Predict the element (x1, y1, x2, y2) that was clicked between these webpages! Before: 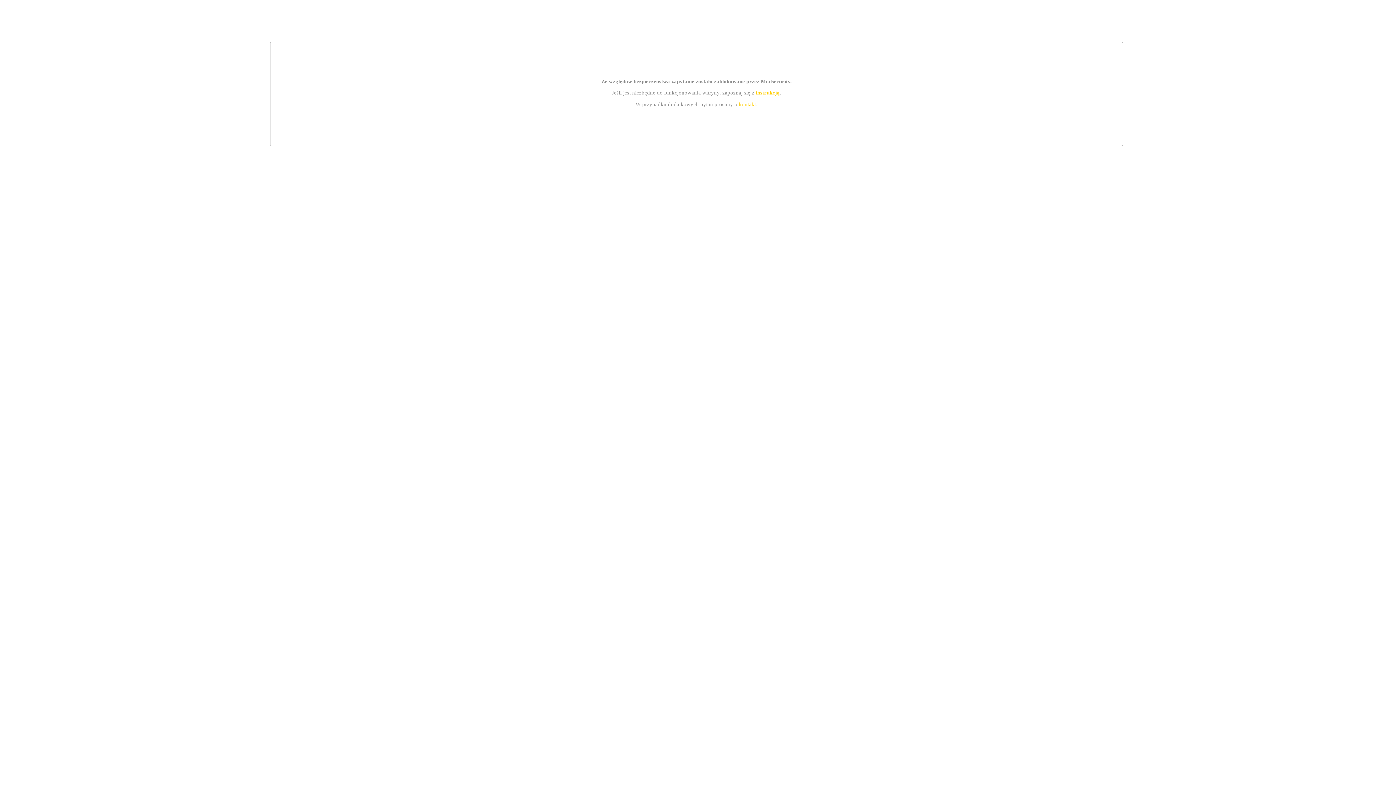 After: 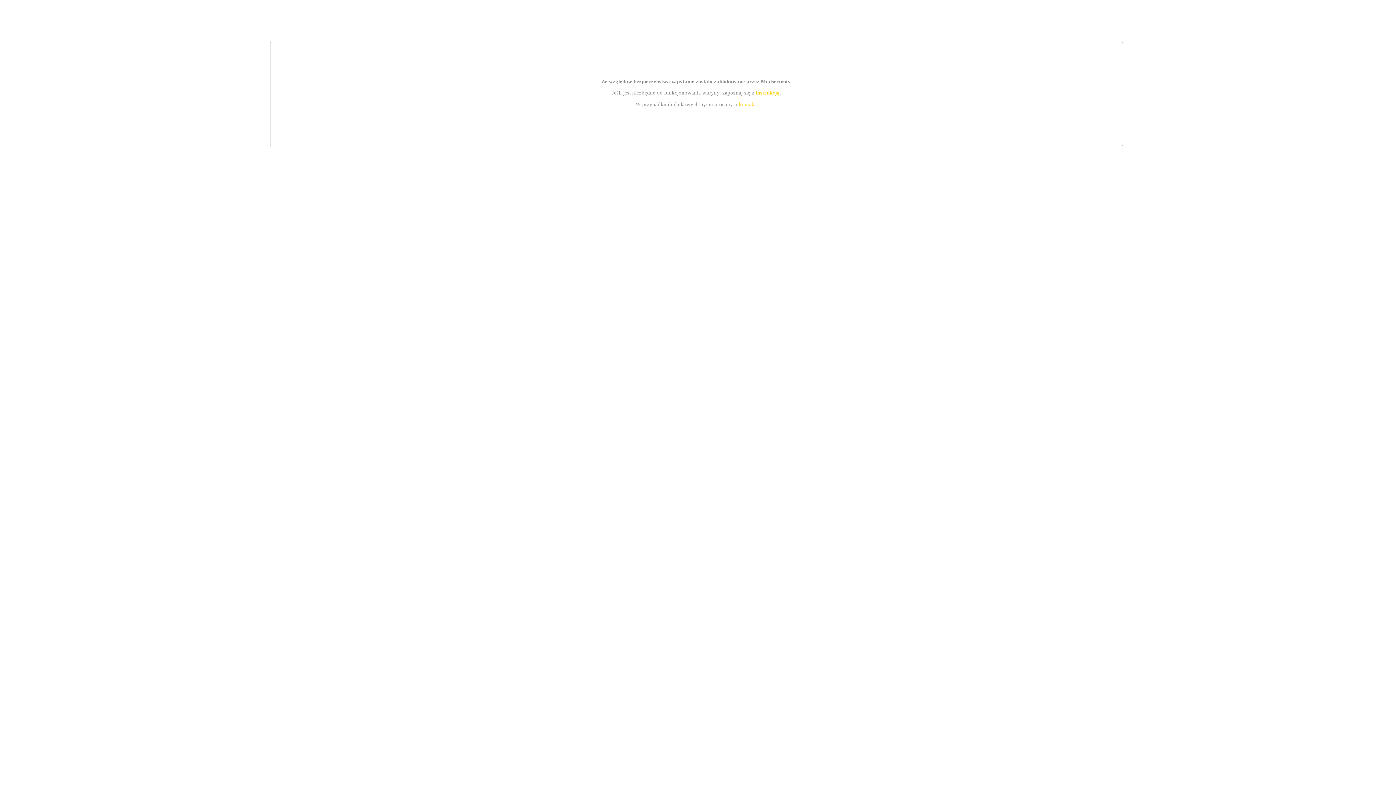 Action: bbox: (739, 101, 756, 107) label: kontakt